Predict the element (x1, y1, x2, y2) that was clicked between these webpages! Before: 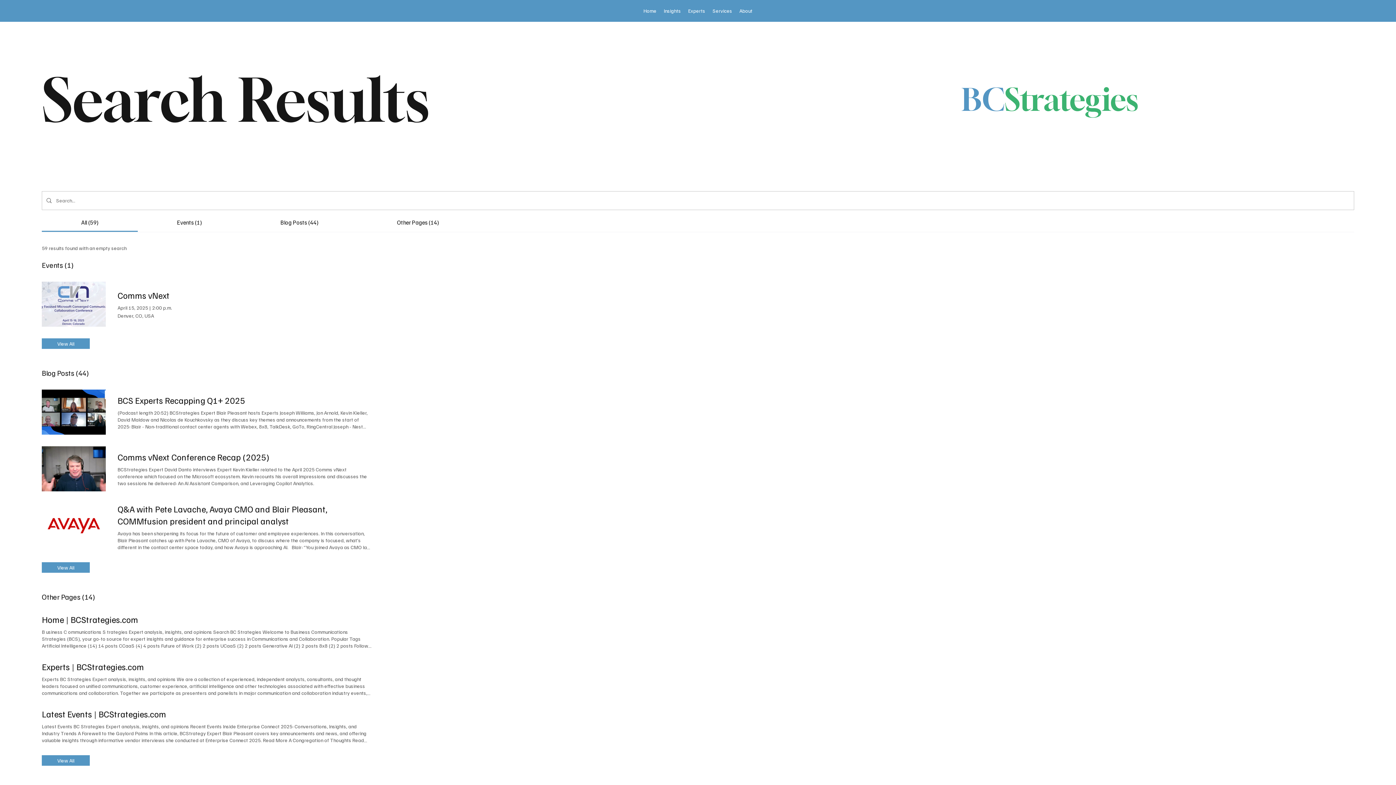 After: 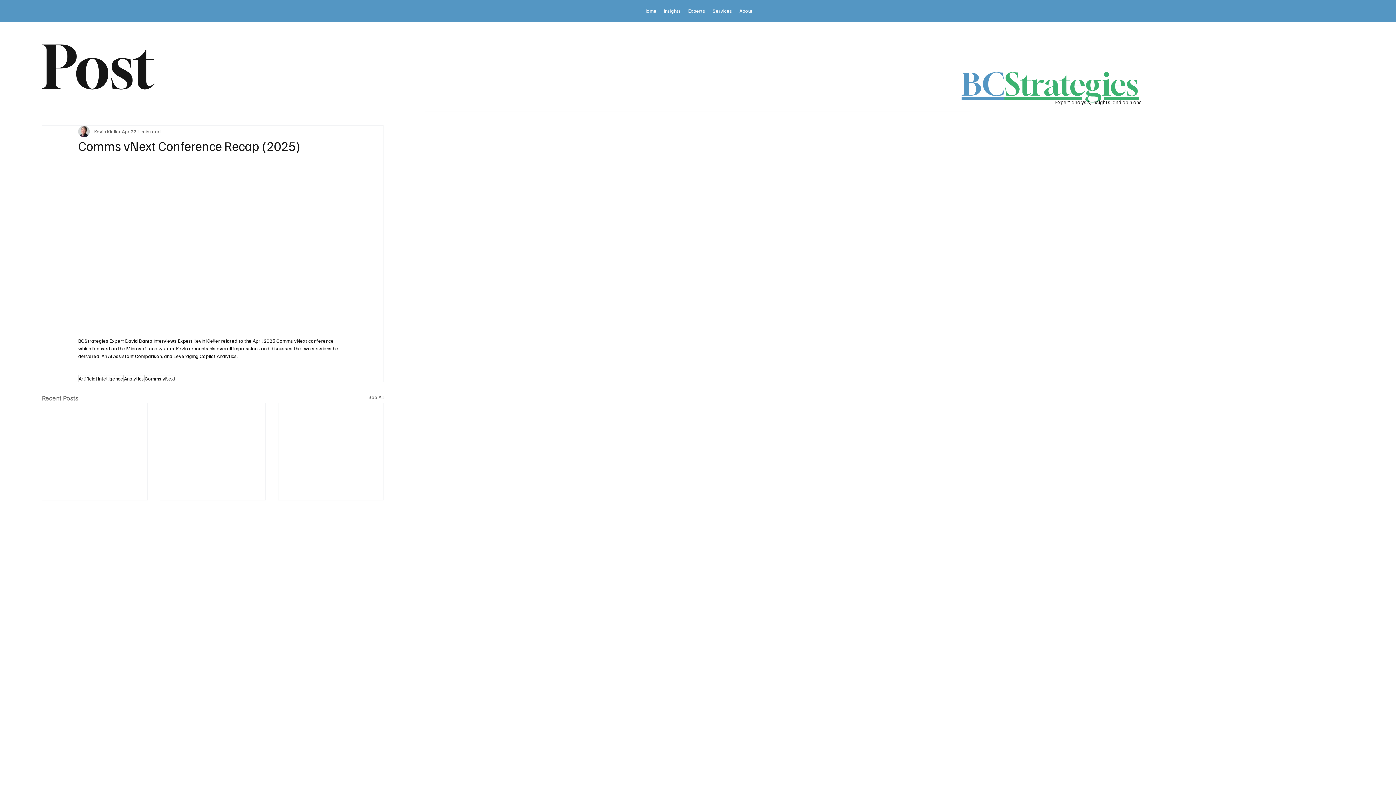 Action: bbox: (117, 451, 372, 463) label: Comms vNext Conference Recap (2025)